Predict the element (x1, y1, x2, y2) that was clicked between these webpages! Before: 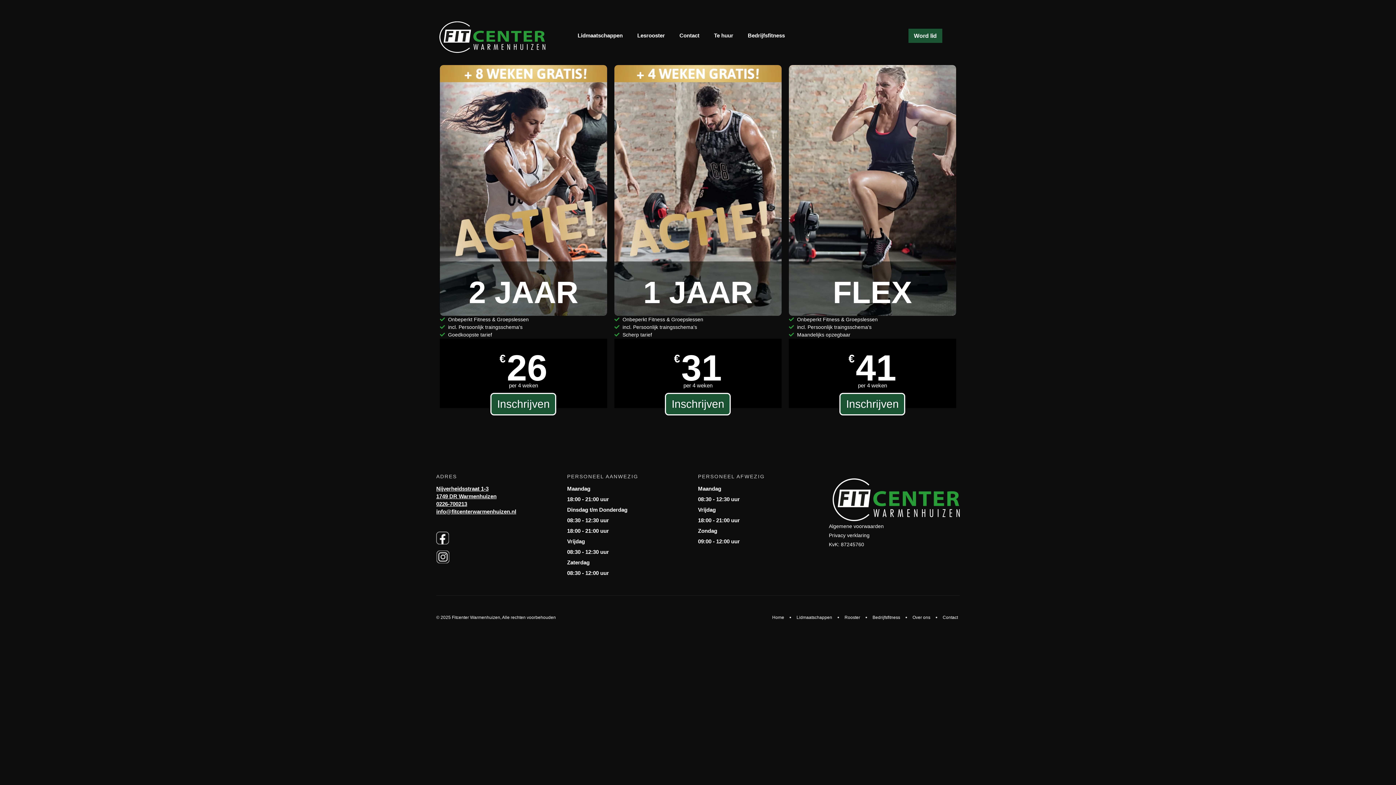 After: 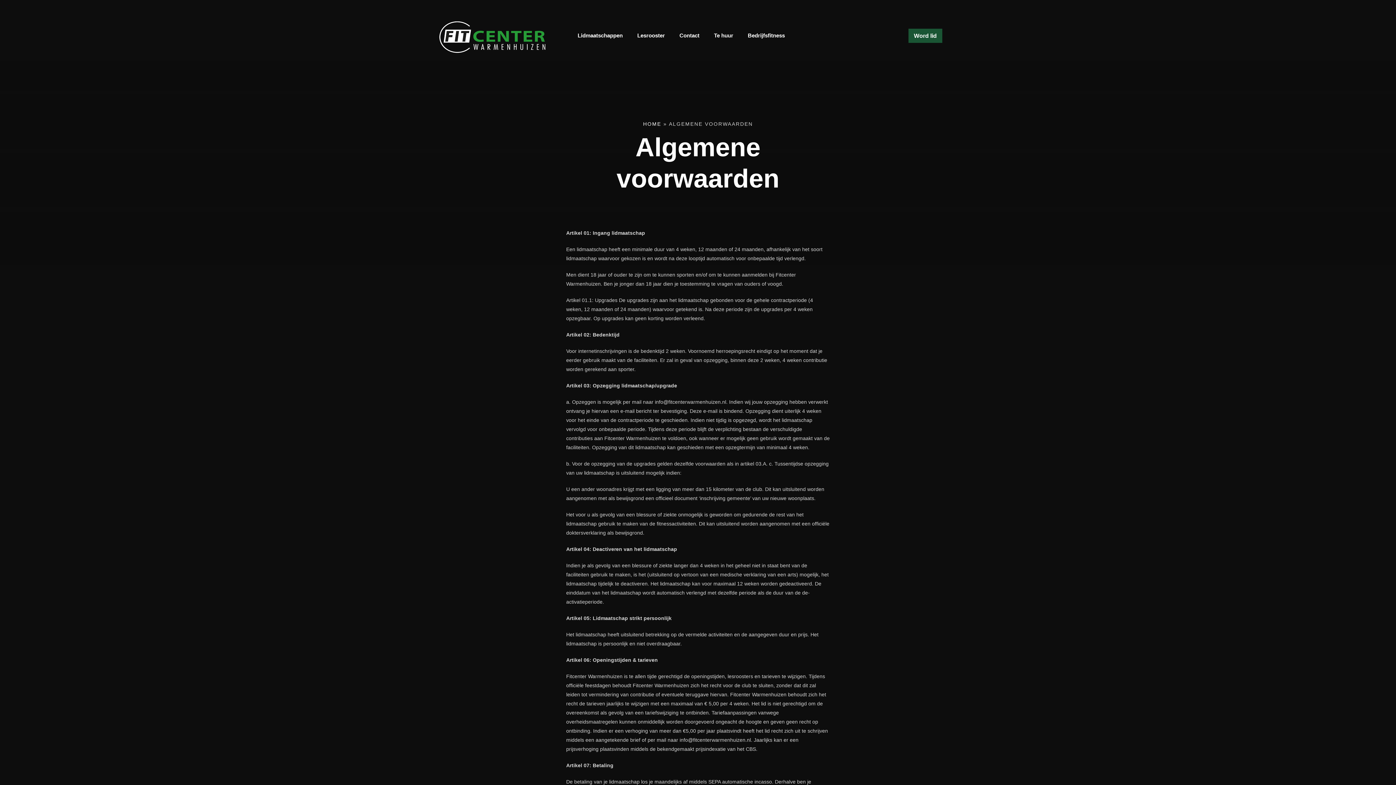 Action: label: Algemene voorwaarden bbox: (829, 522, 960, 531)